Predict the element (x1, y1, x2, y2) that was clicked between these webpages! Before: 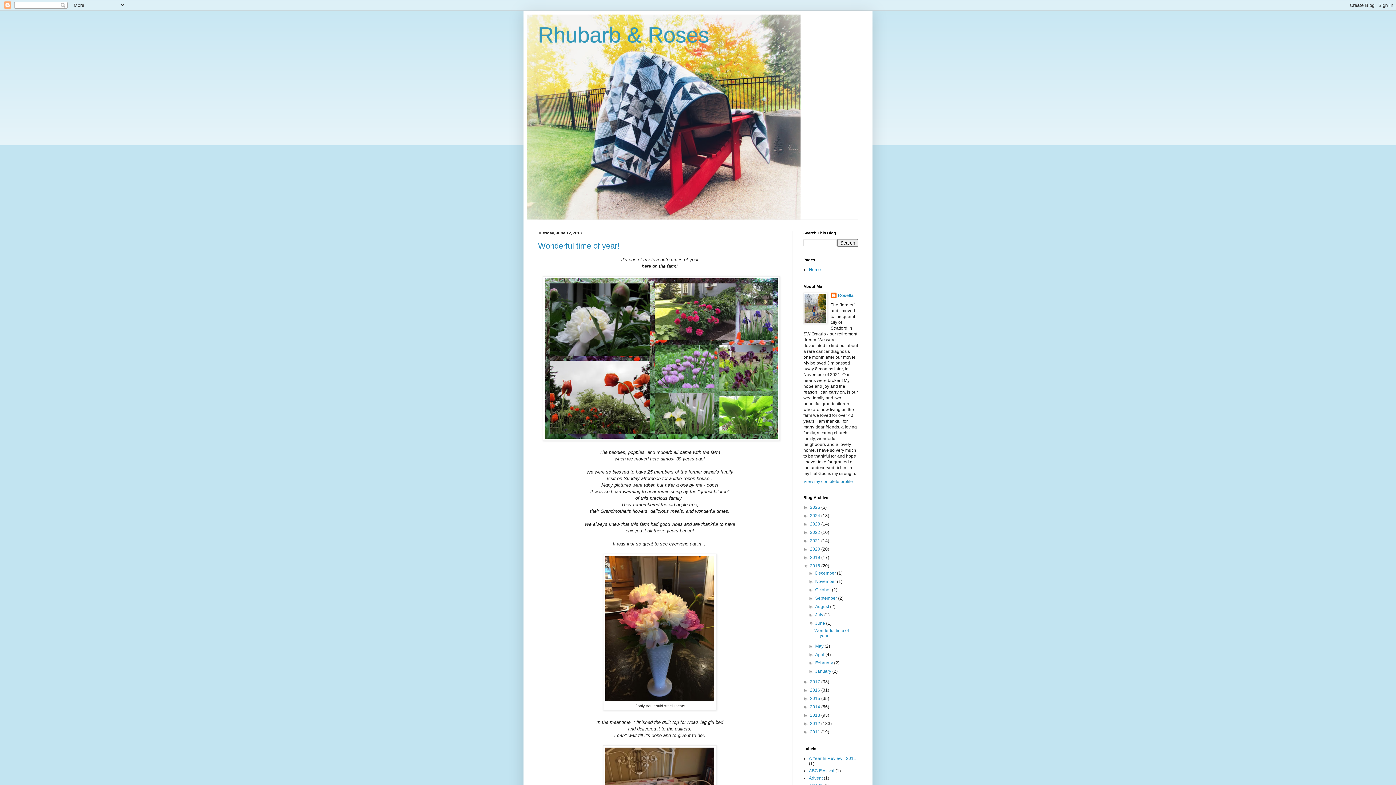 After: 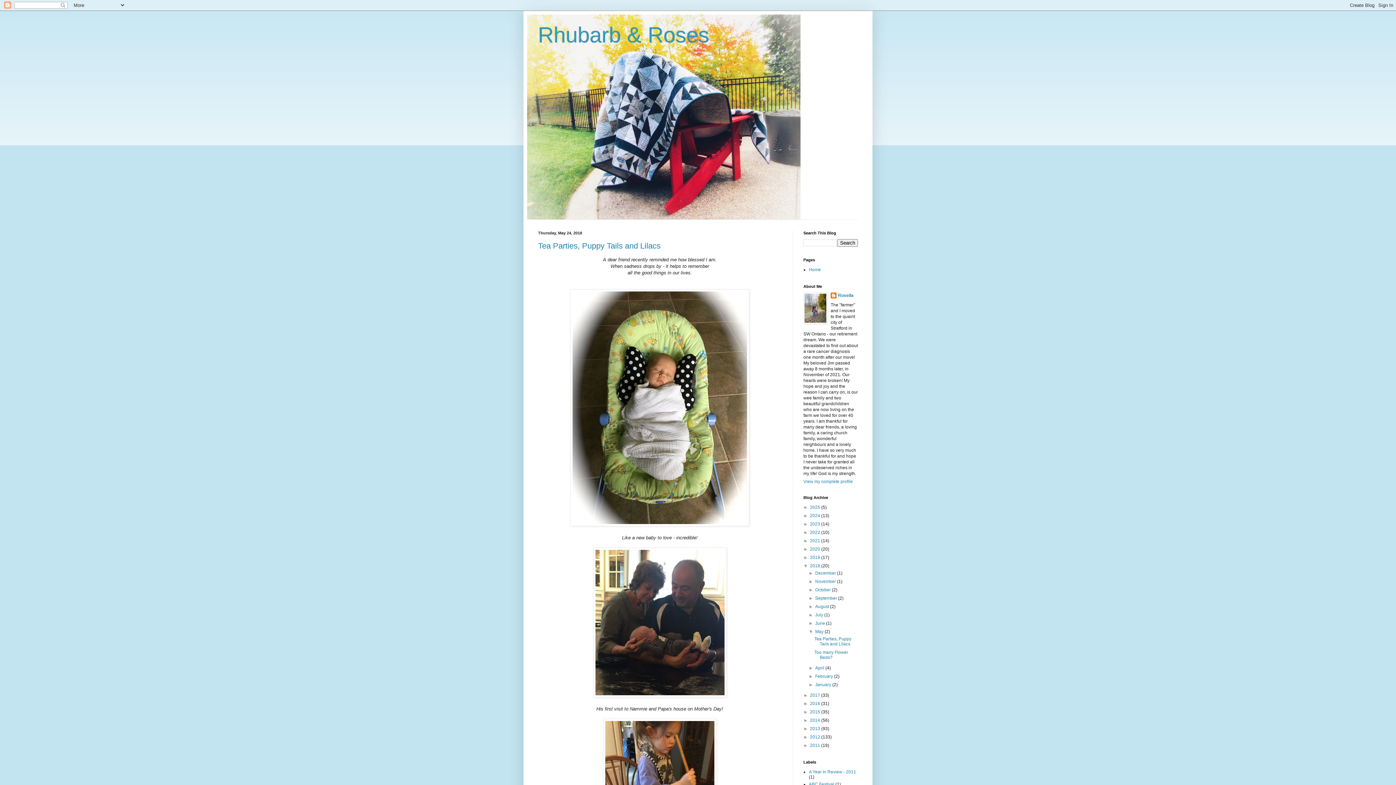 Action: label: May  bbox: (815, 644, 824, 649)